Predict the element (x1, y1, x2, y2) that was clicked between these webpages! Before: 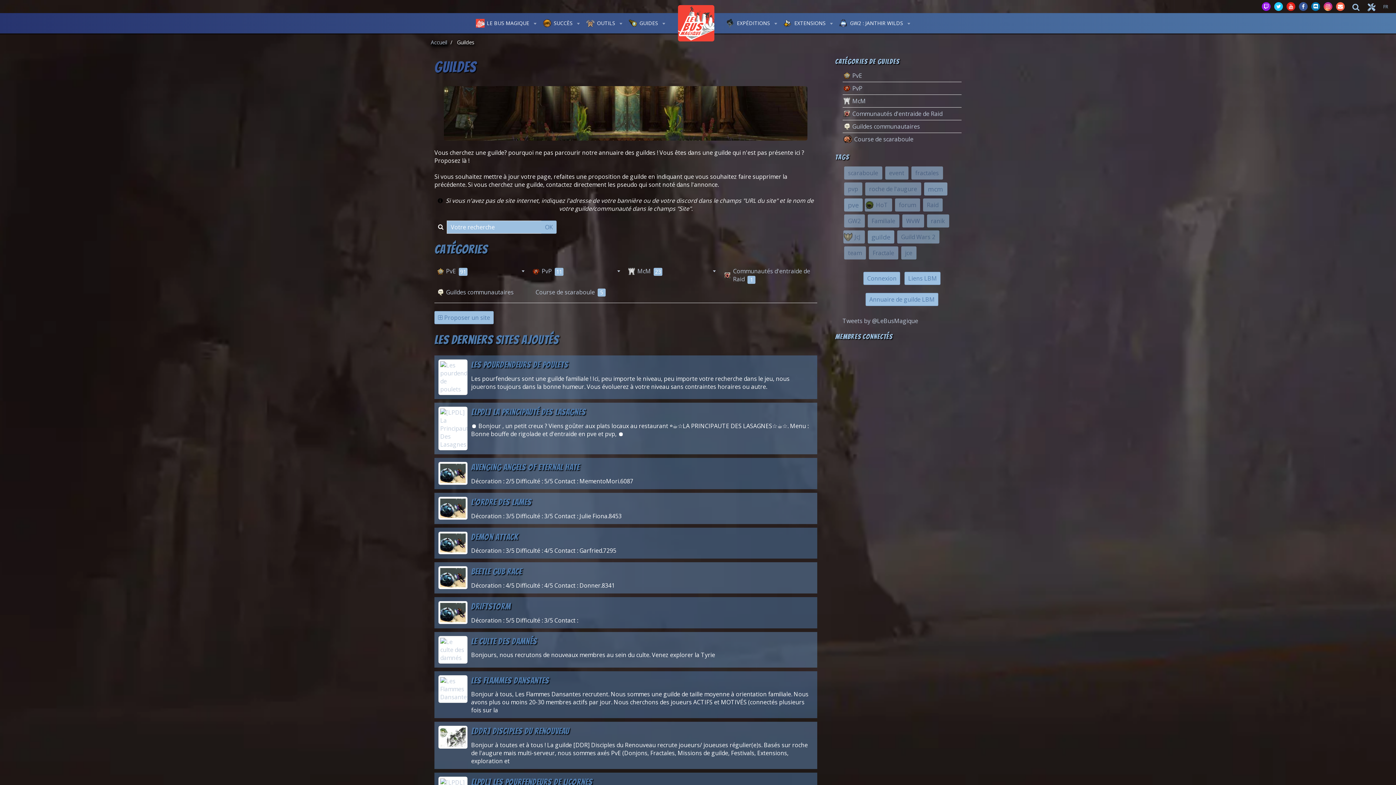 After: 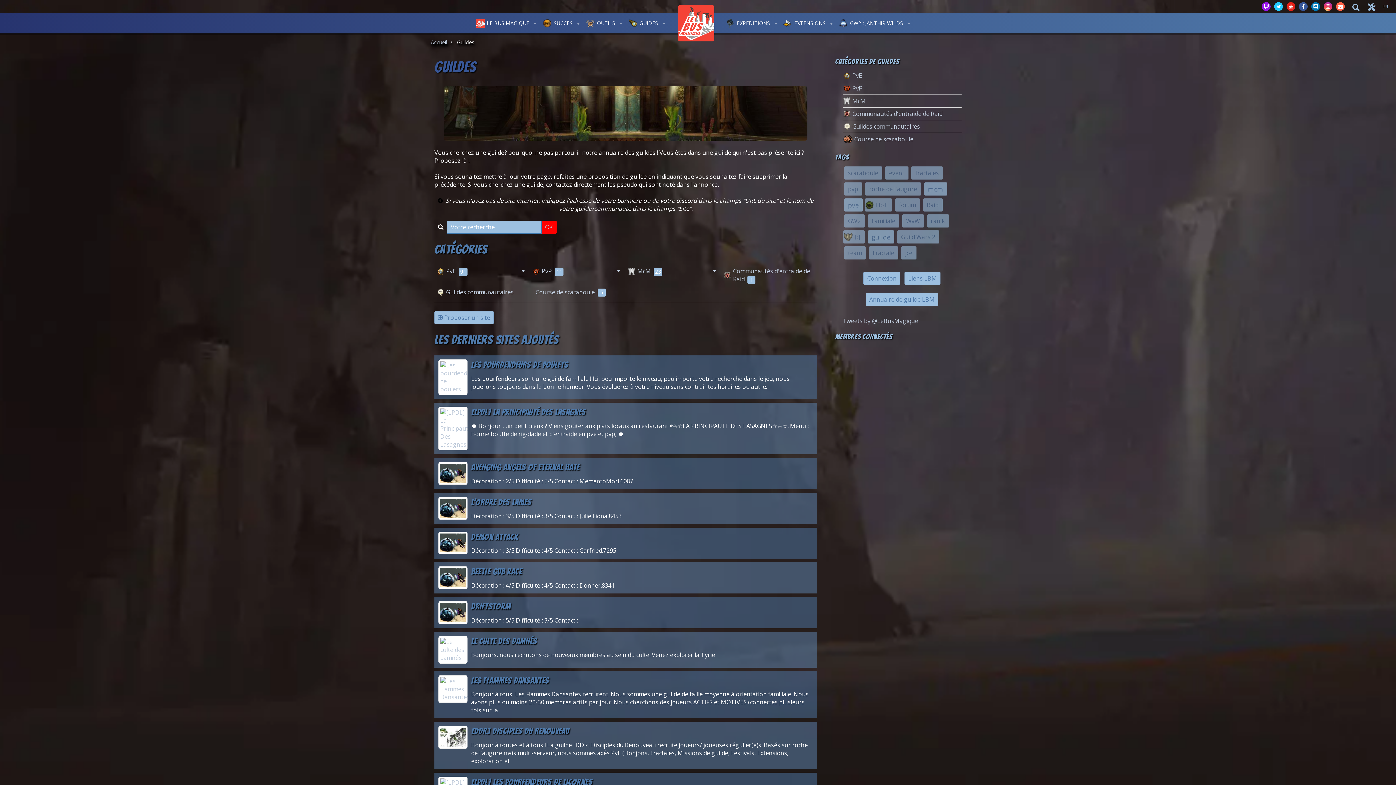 Action: bbox: (541, 220, 556, 233) label: OK